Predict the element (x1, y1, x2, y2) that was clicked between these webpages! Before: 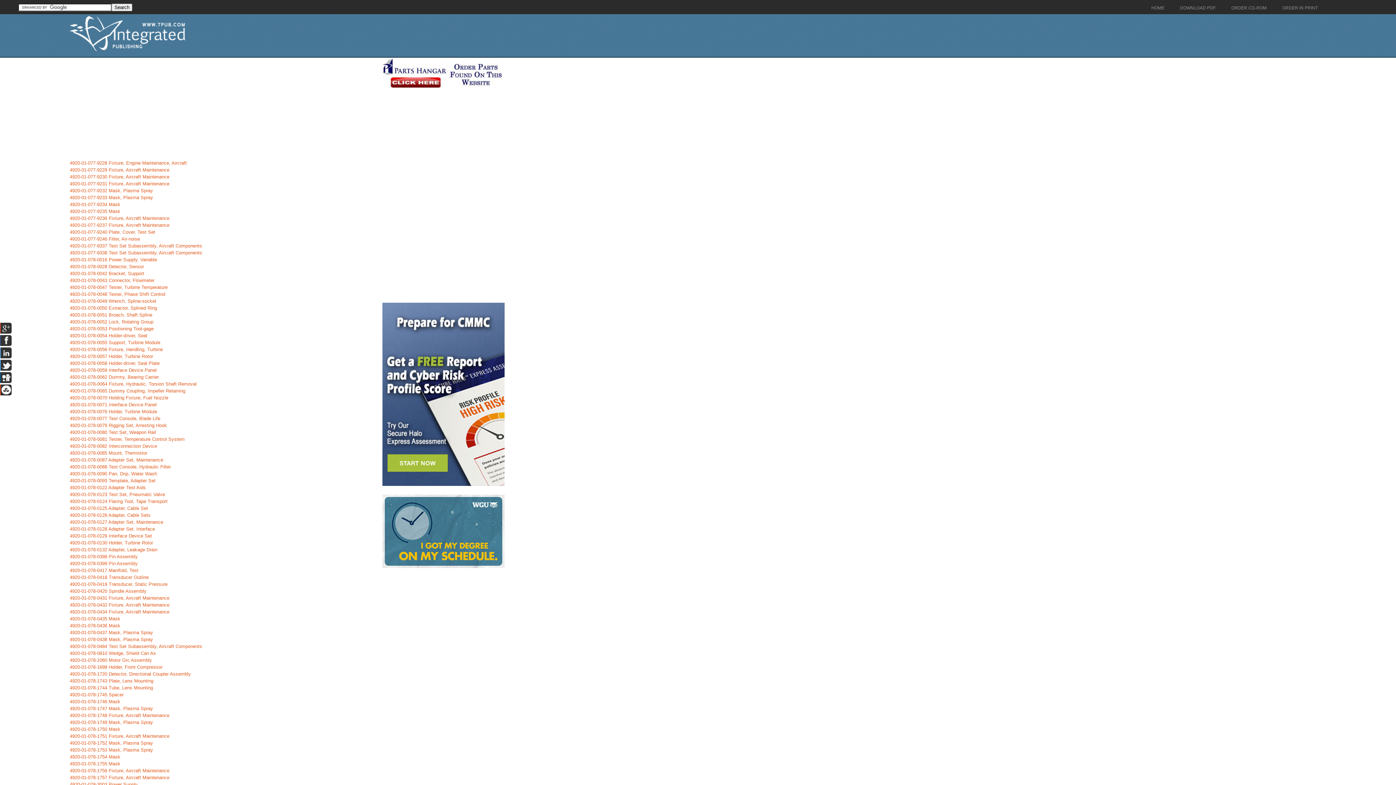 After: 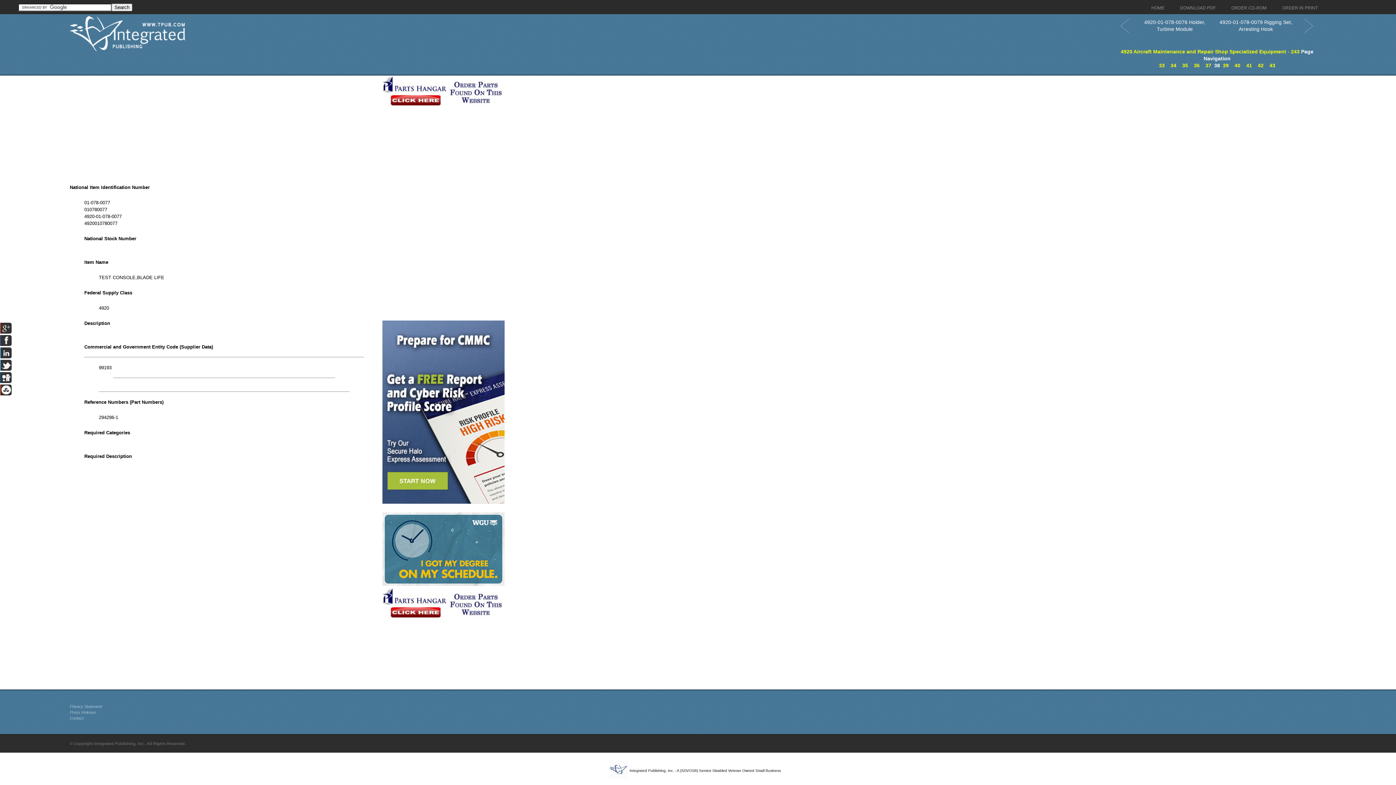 Action: bbox: (69, 416, 160, 421) label: 4920-01-078-0077 Test Console, Blade Life